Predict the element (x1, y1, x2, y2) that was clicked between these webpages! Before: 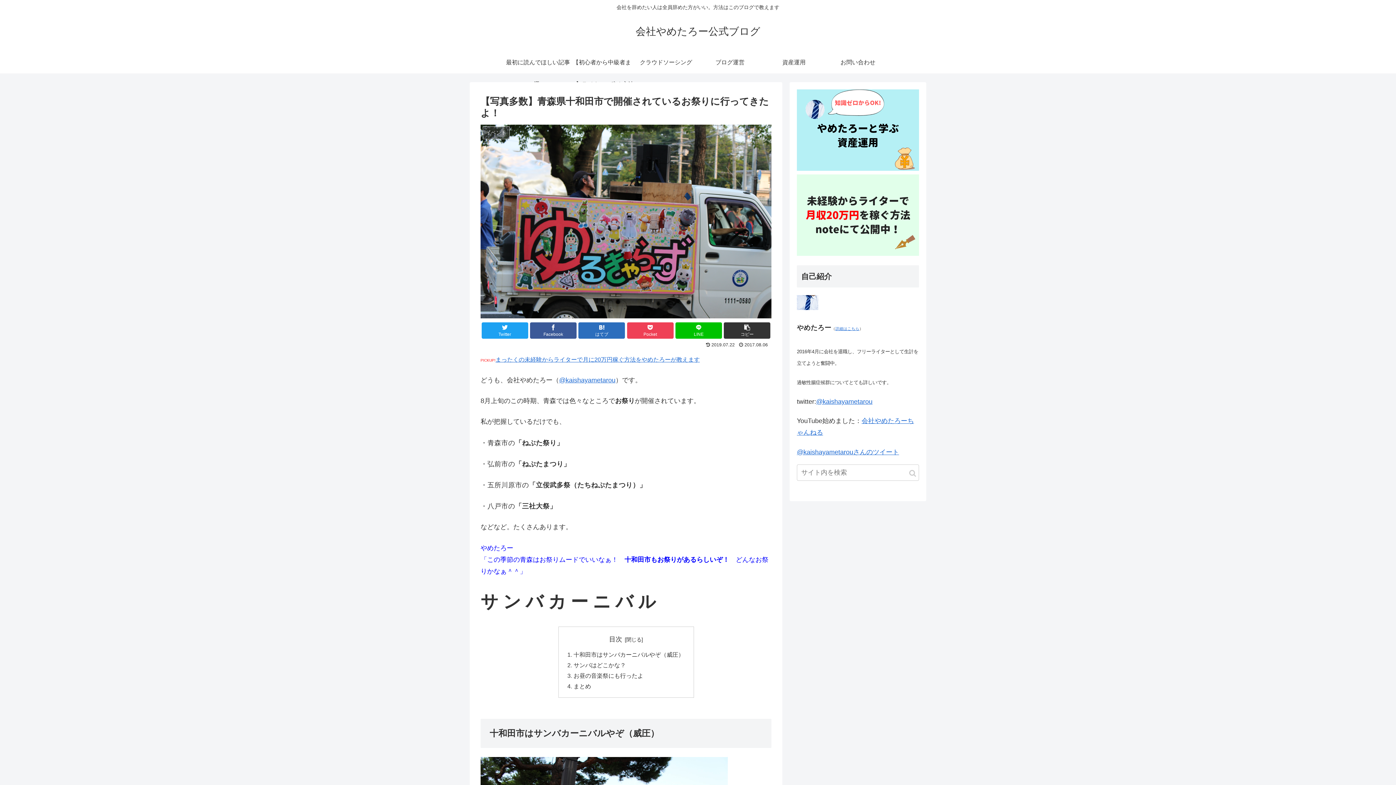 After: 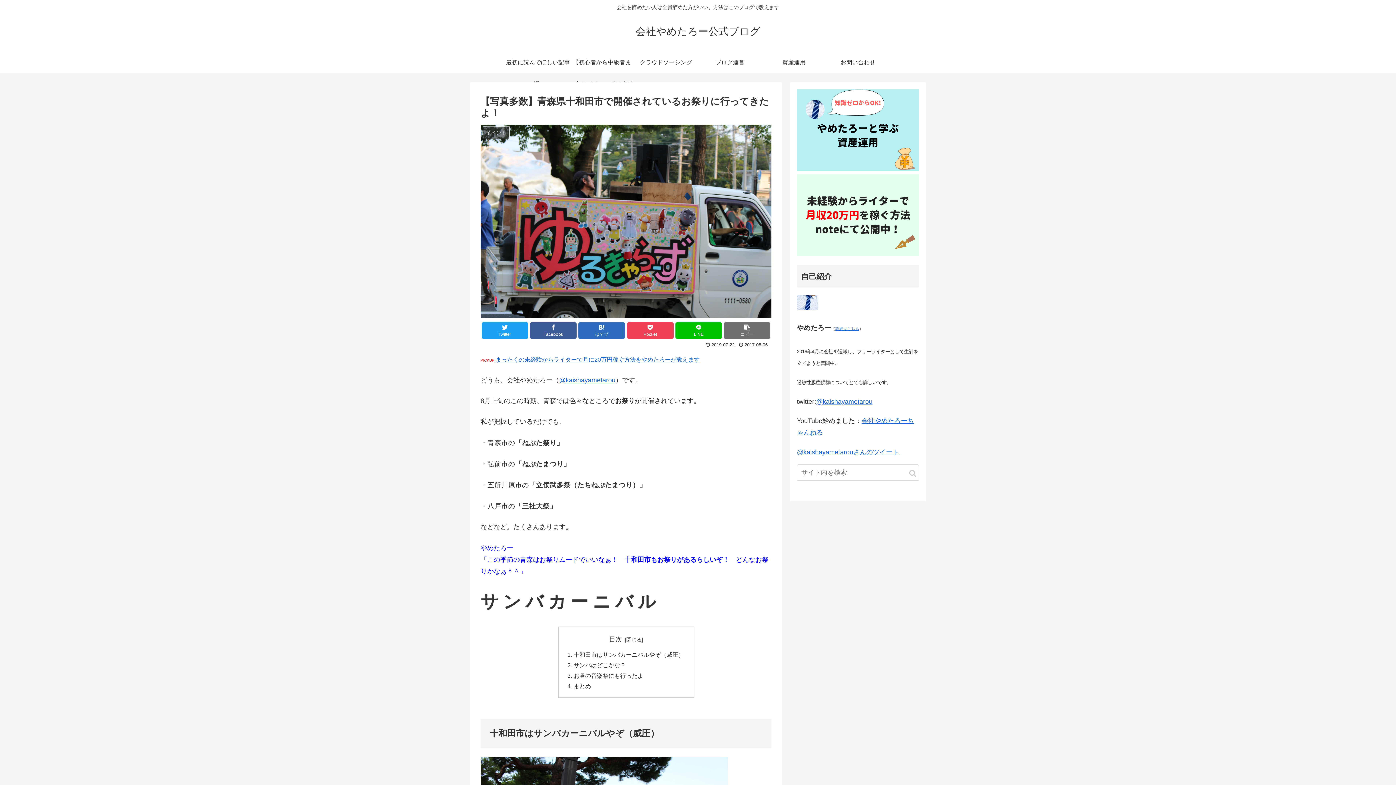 Action: label: コピー bbox: (724, 322, 770, 338)